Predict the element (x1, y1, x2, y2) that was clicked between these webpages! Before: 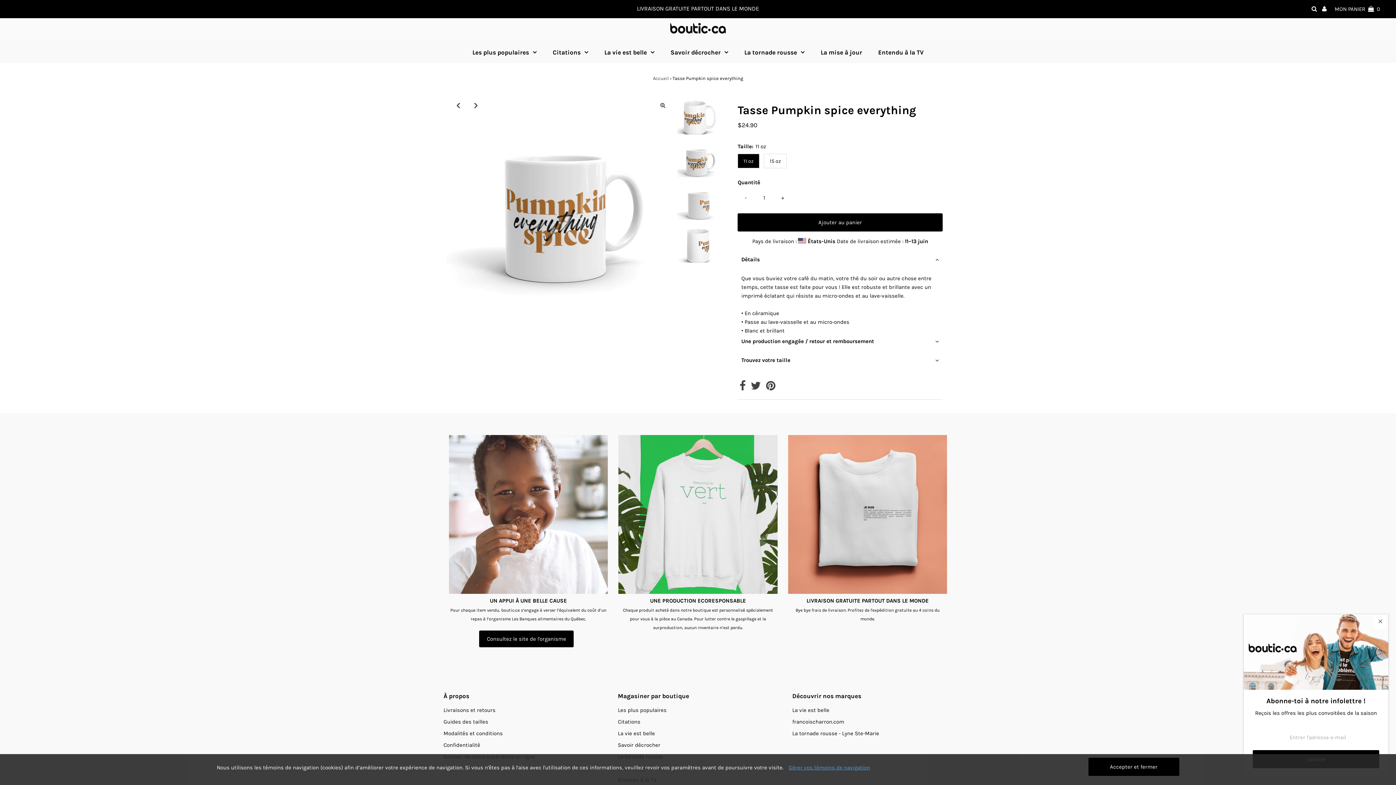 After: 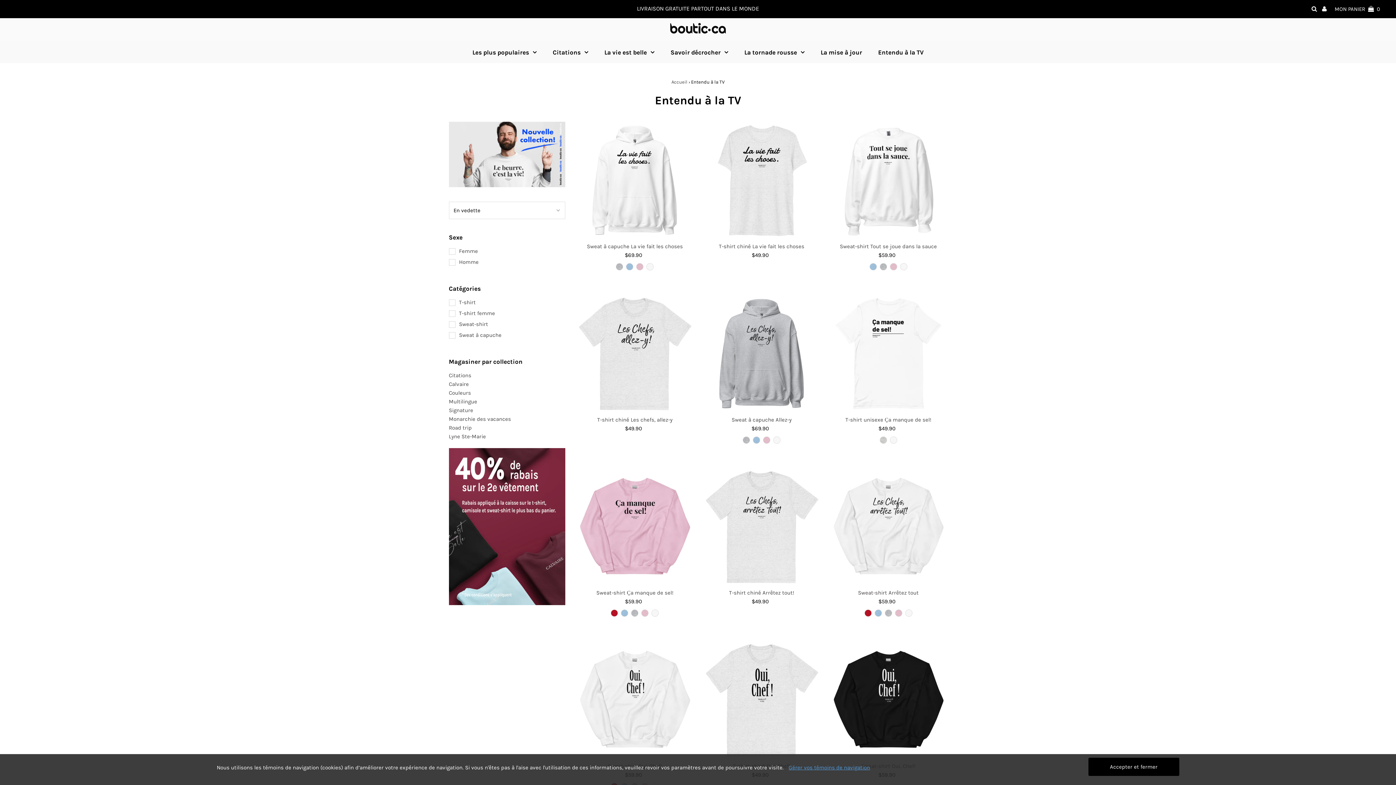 Action: label: Entendu à la TV bbox: (871, 41, 931, 63)